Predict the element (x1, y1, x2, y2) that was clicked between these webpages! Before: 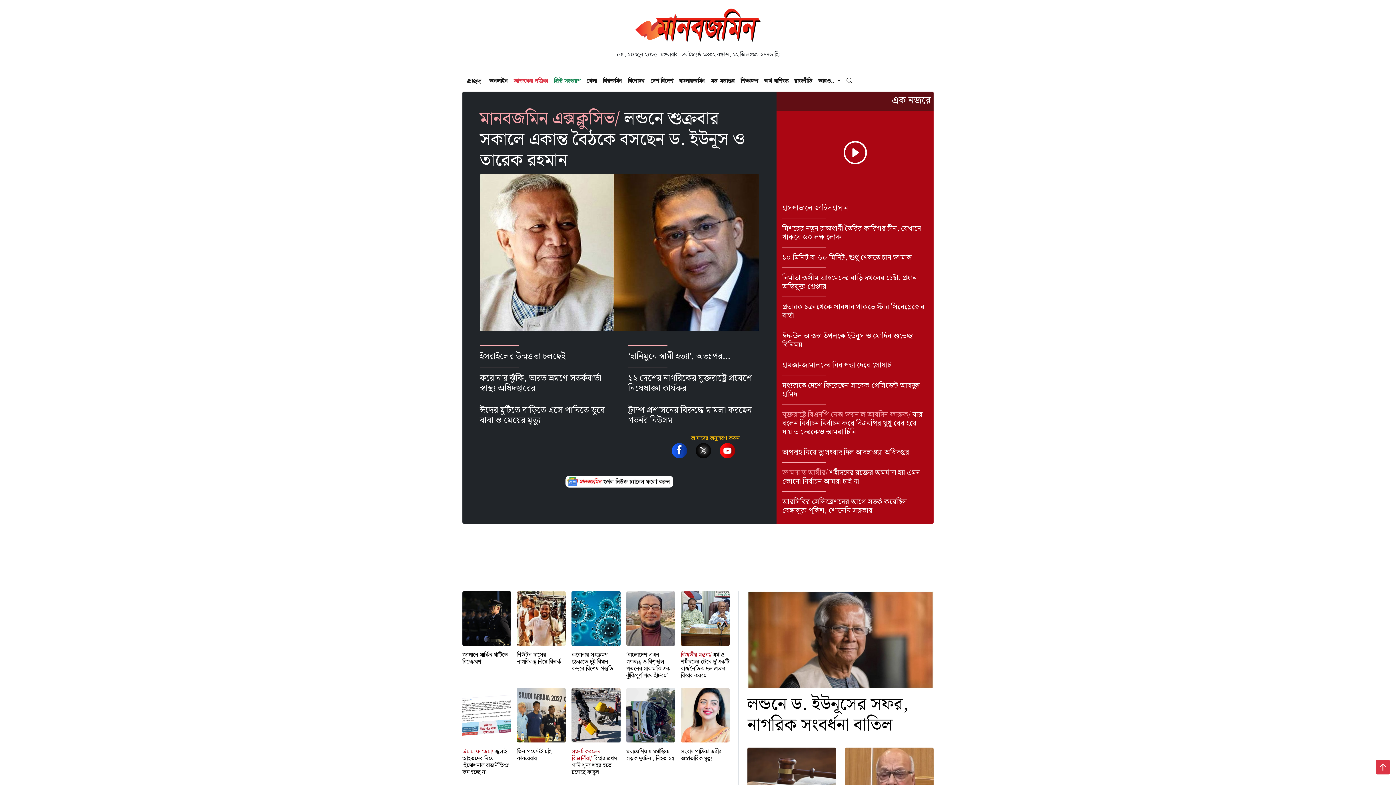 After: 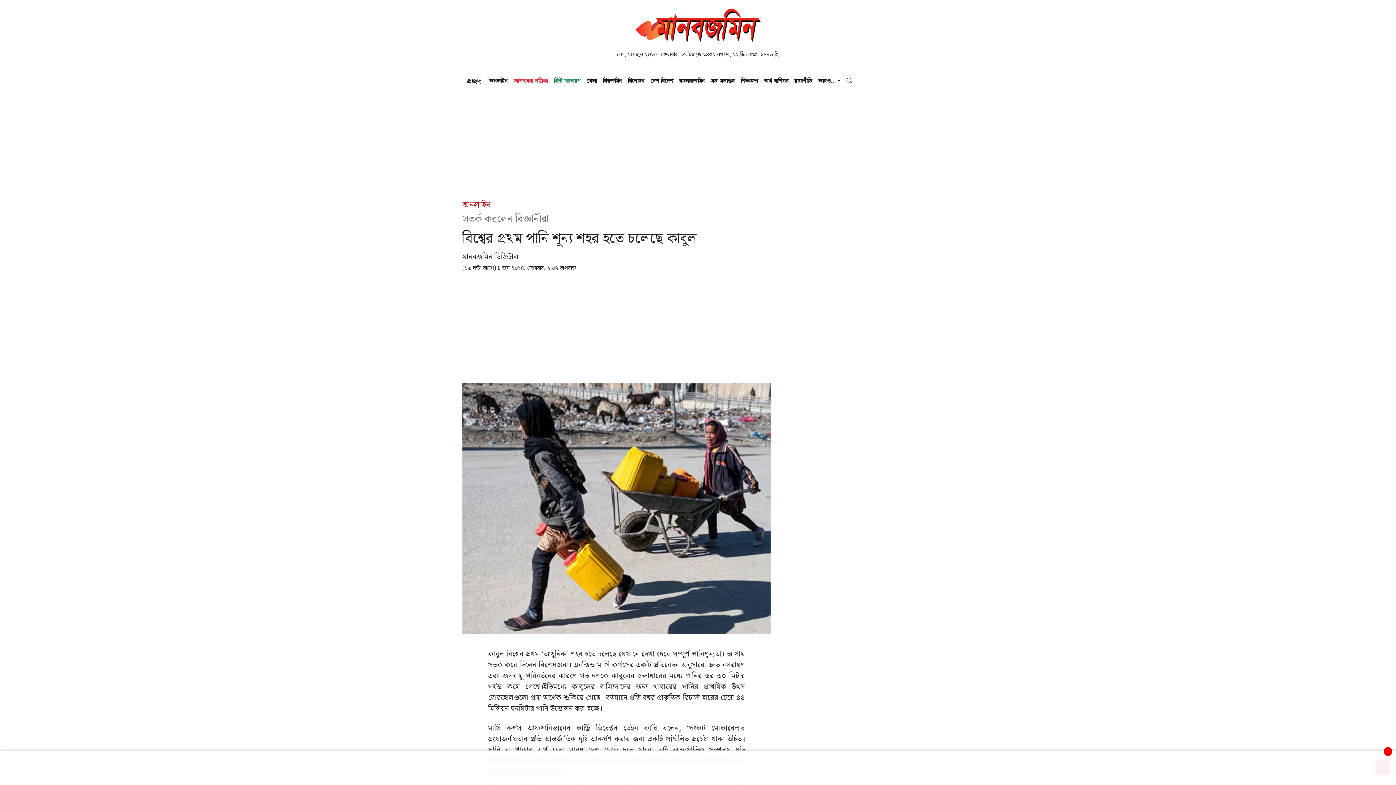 Action: label: বিশ্বের প্রথম পানি শূন্য শহর হতে চলেছে কাবুল bbox: (571, 754, 616, 777)